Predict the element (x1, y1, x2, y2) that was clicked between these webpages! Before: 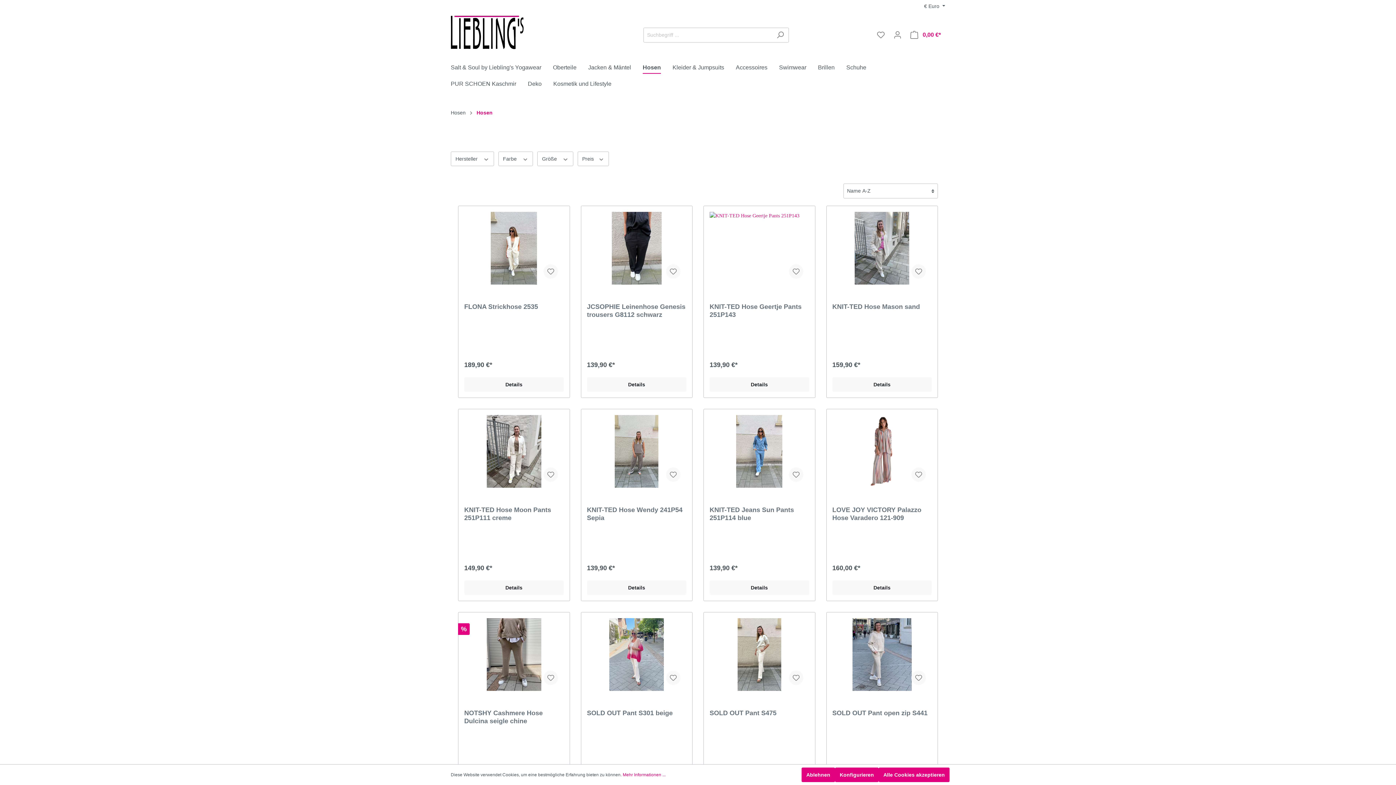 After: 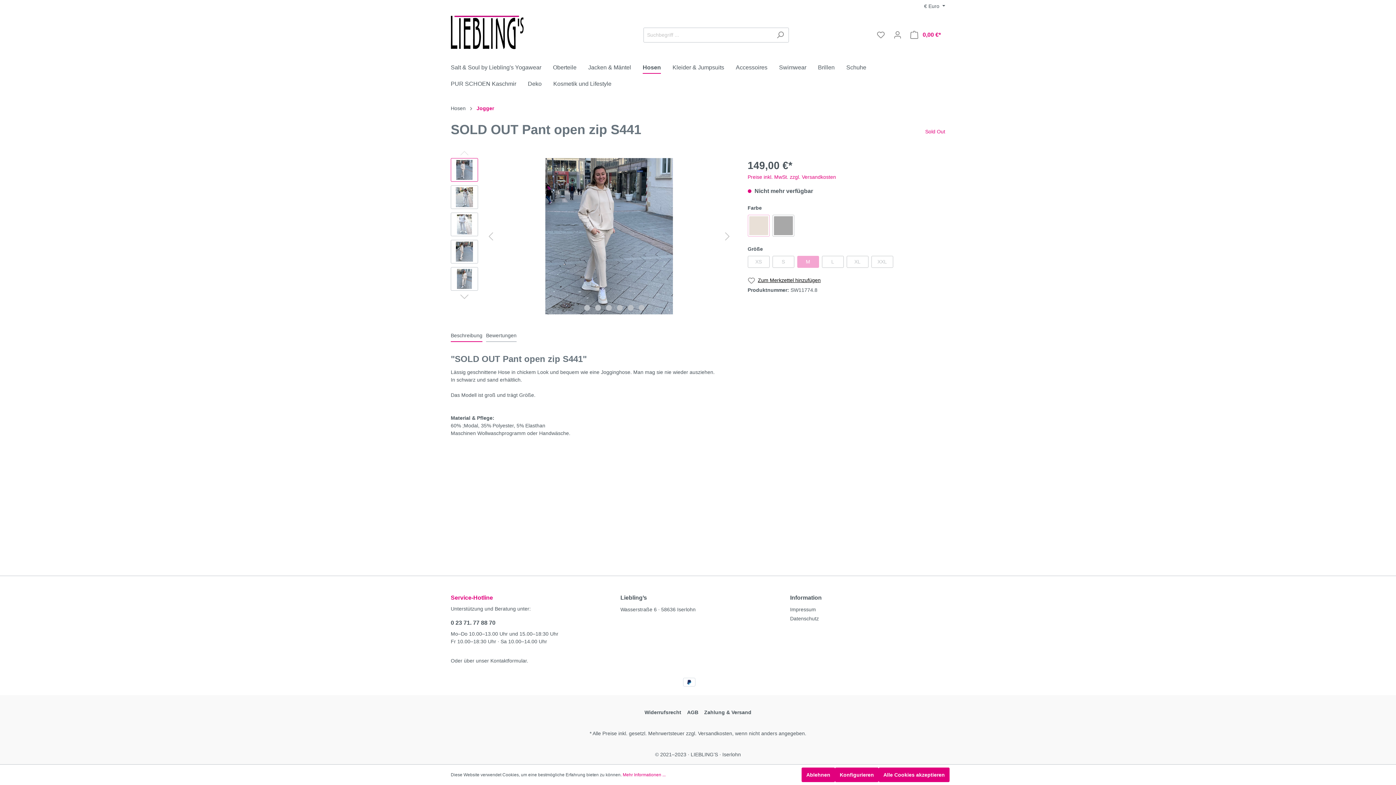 Action: bbox: (832, 709, 932, 725) label: SOLD OUT Pant open zip S441